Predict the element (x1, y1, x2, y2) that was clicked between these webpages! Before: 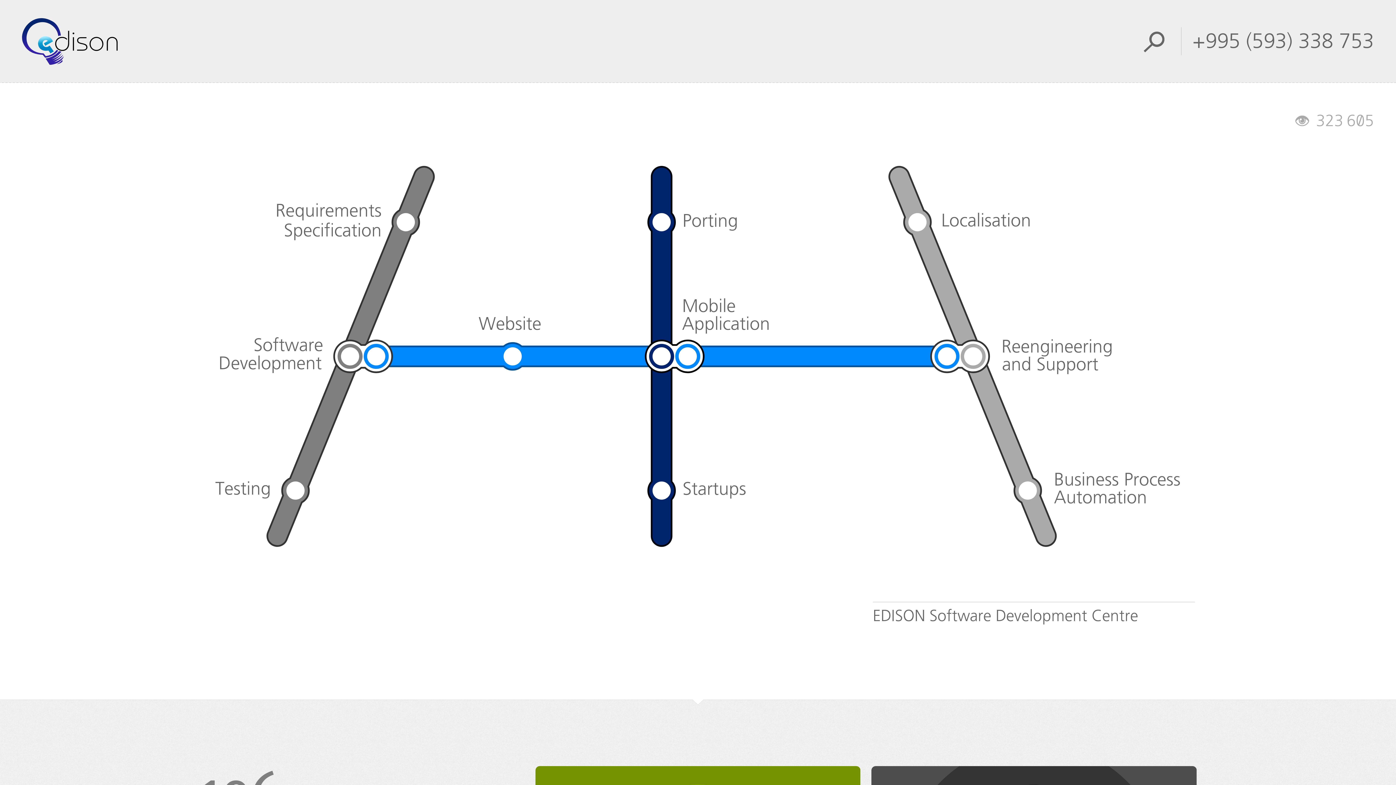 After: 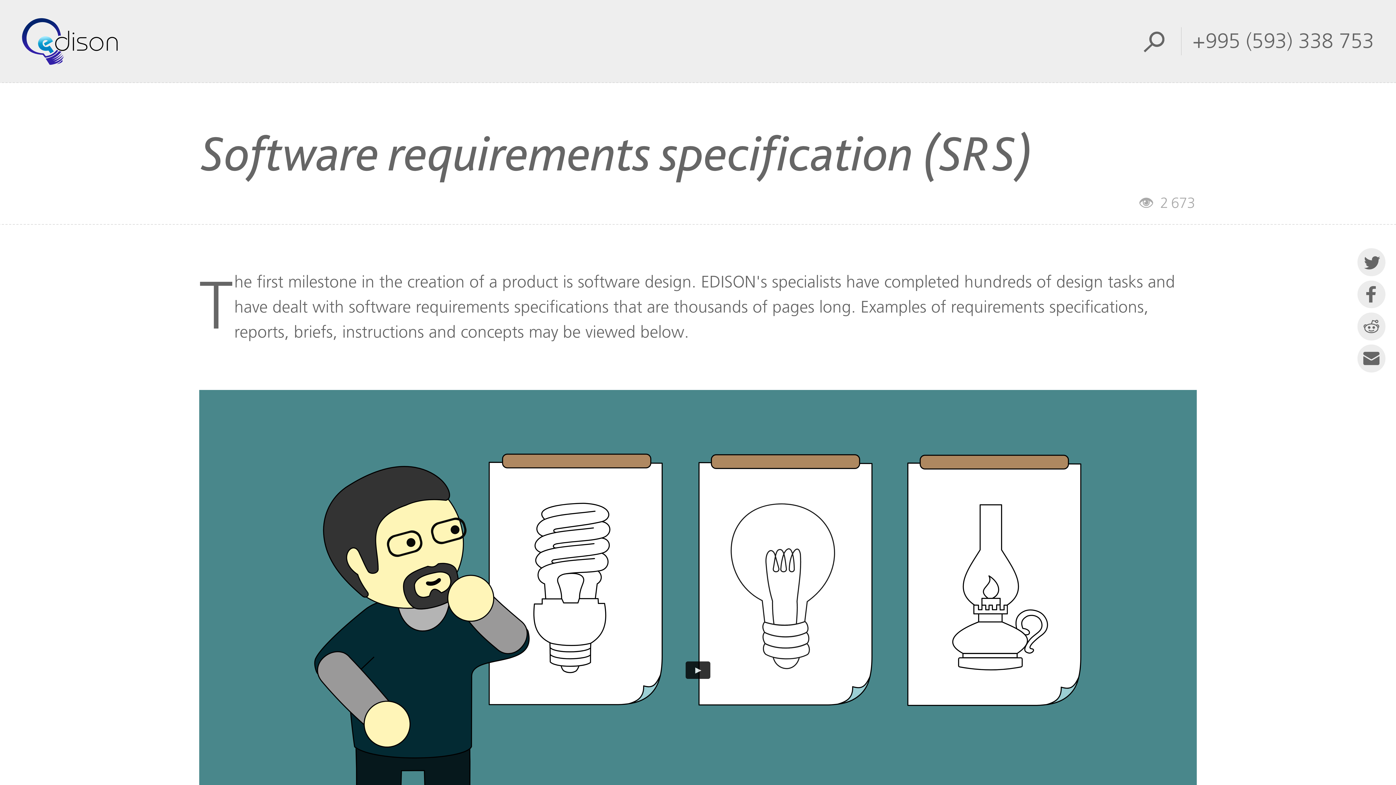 Action: bbox: (275, 200, 418, 240)